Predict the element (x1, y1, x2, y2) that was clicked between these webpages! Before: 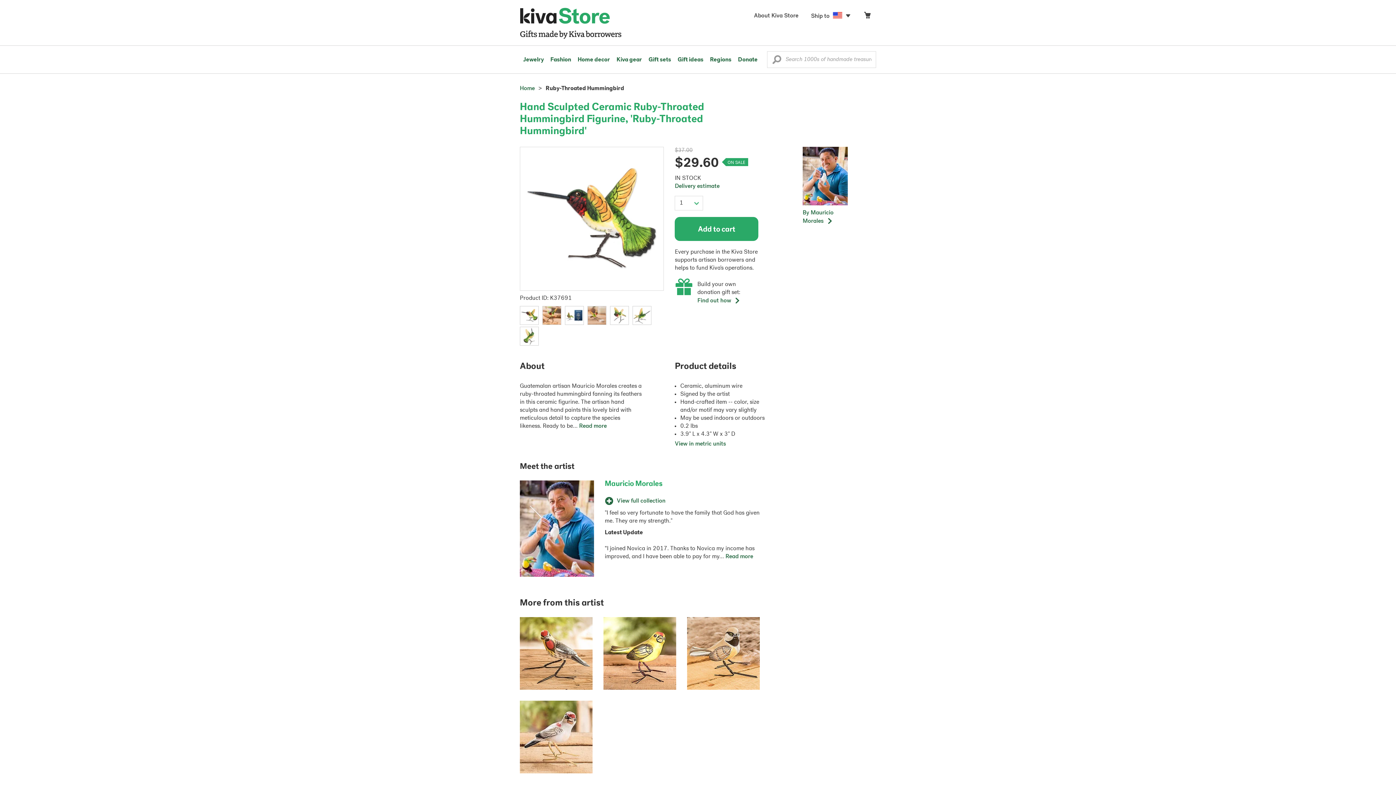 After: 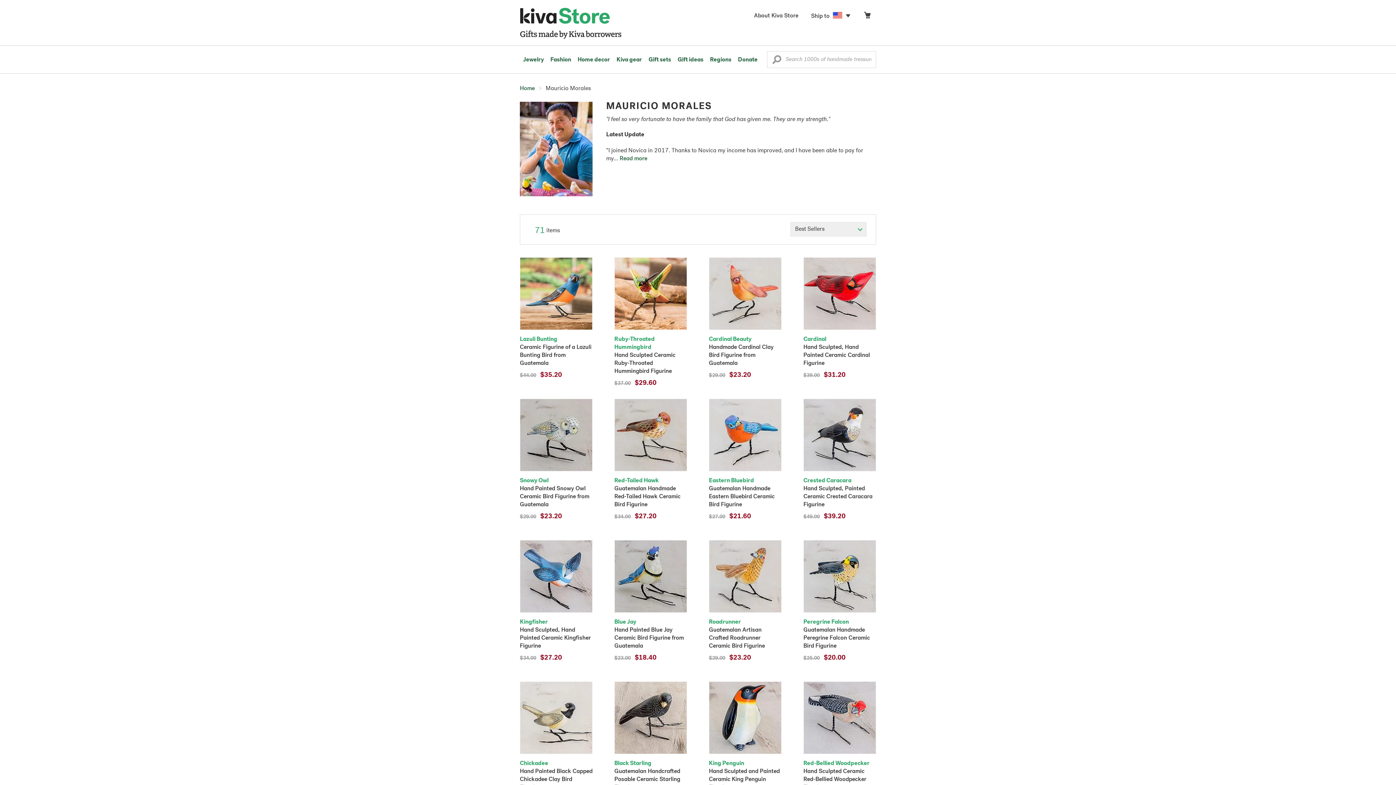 Action: label: Mauricio Morales bbox: (604, 480, 662, 488)